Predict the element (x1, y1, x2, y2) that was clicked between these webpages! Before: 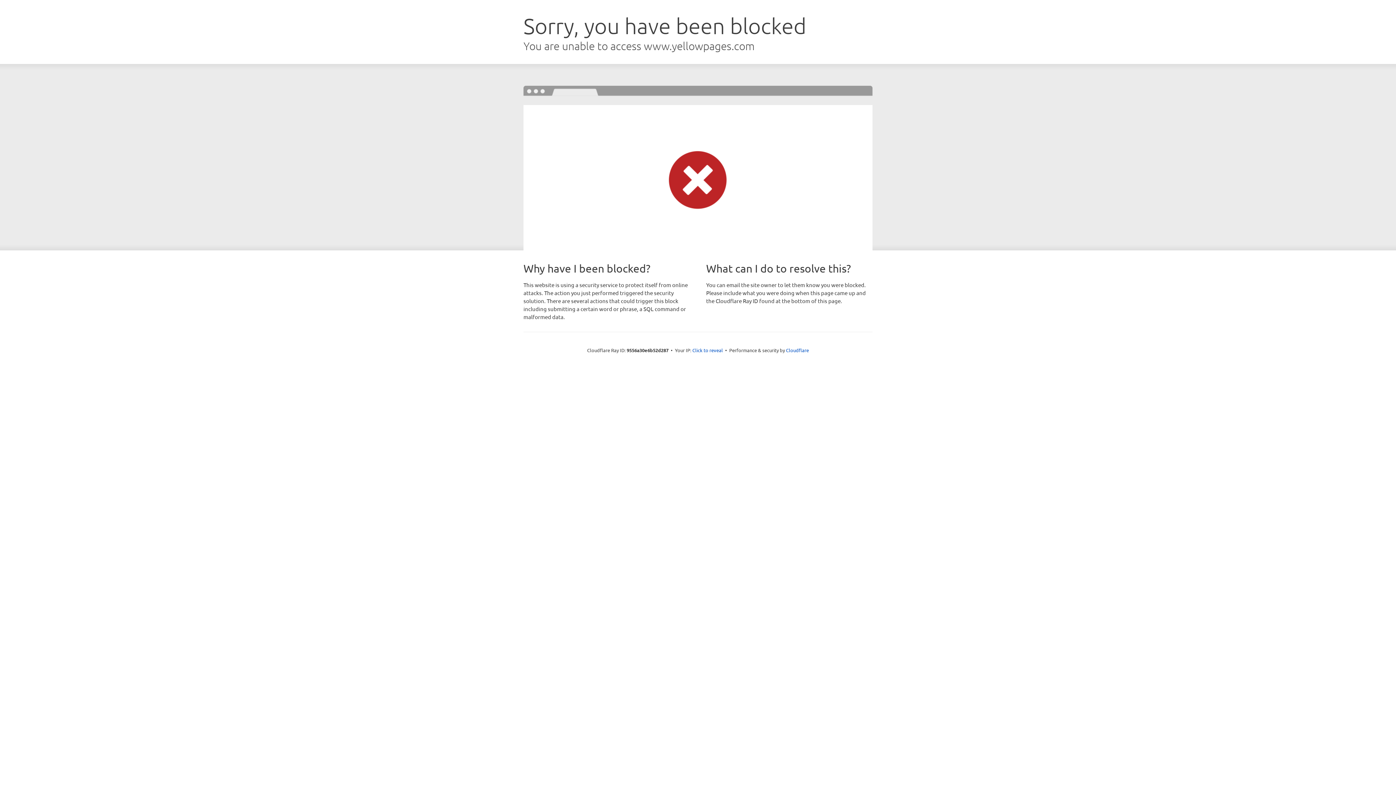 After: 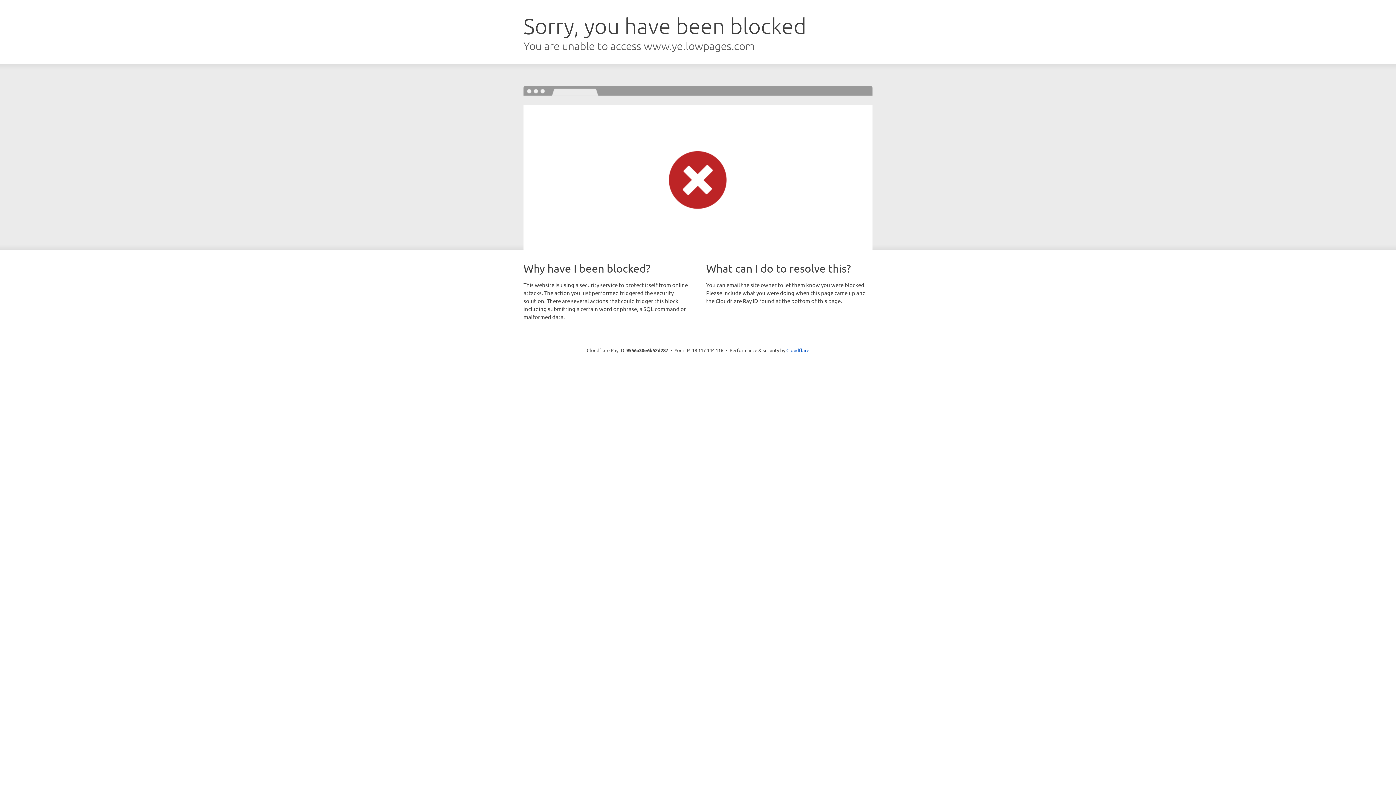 Action: label: Click to reveal bbox: (692, 346, 723, 353)